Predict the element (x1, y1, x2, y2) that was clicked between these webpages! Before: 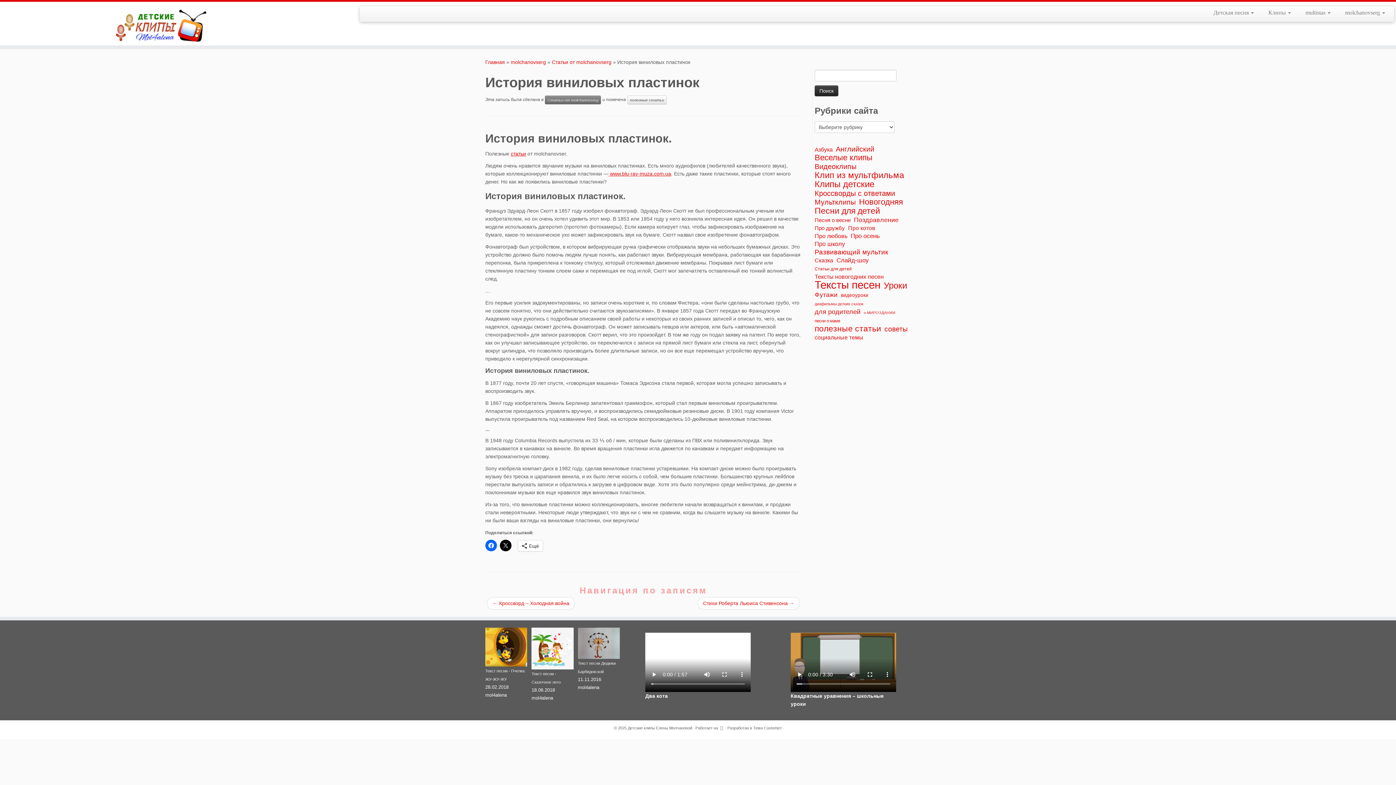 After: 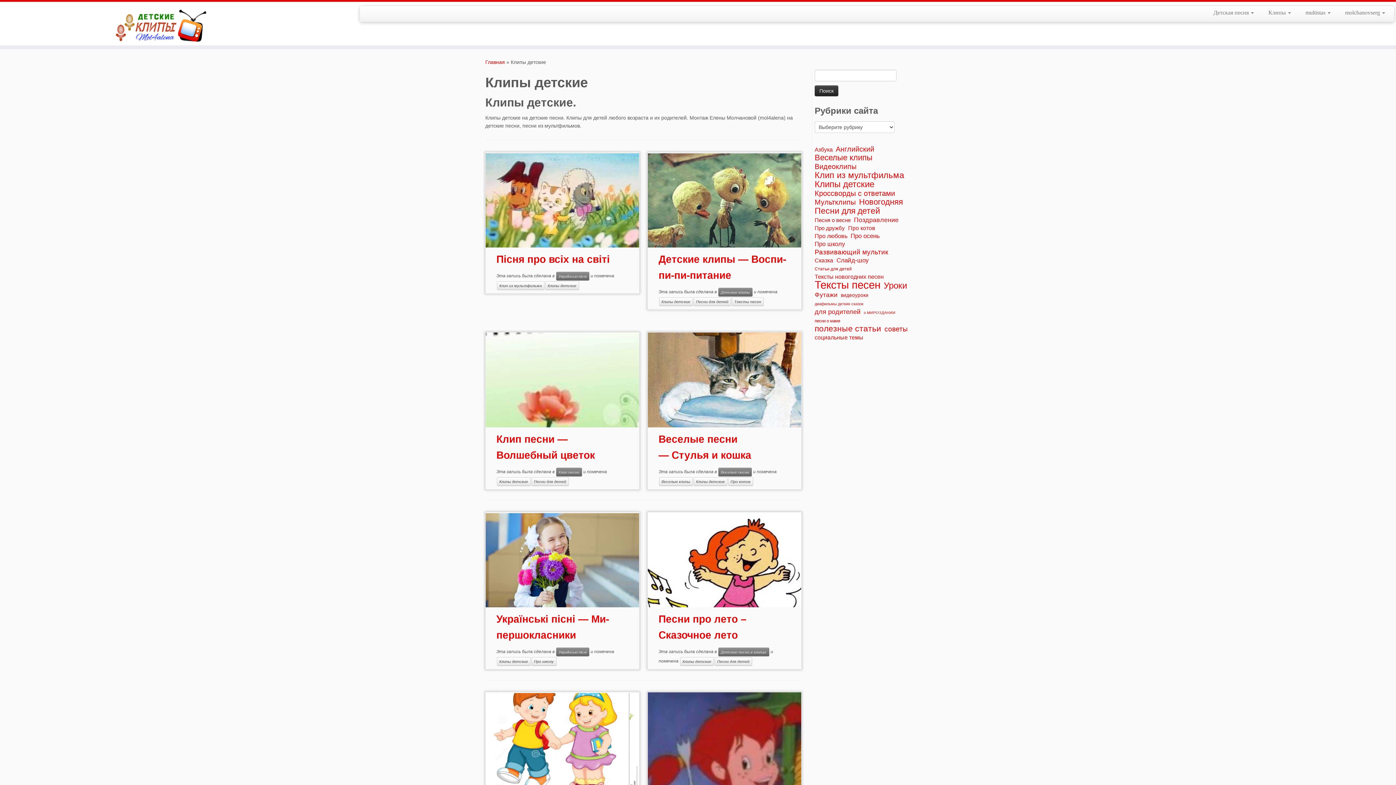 Action: label: Клипы детские (148 элементов) bbox: (814, 180, 874, 188)